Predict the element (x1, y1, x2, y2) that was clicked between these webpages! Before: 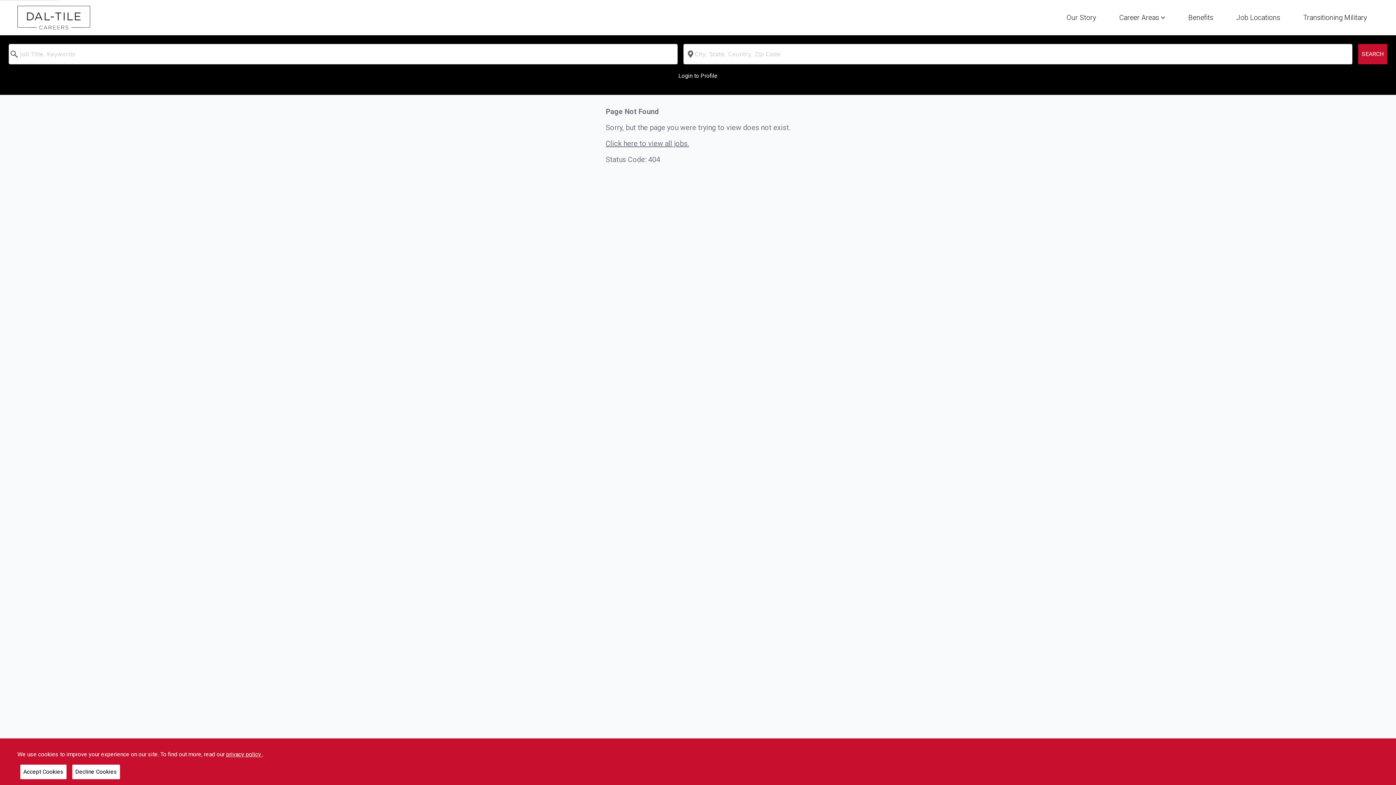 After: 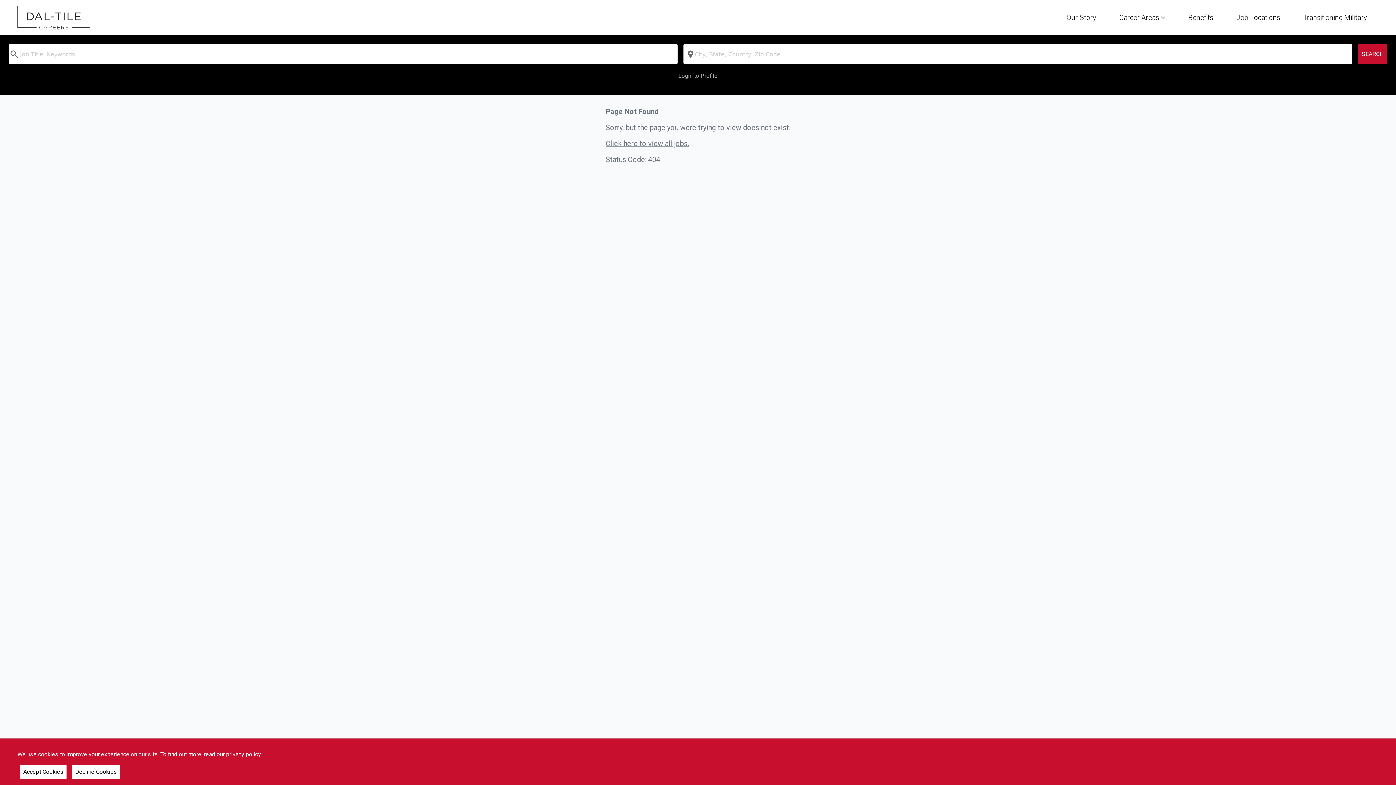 Action: bbox: (678, 71, 717, 80) label: Login to Profile